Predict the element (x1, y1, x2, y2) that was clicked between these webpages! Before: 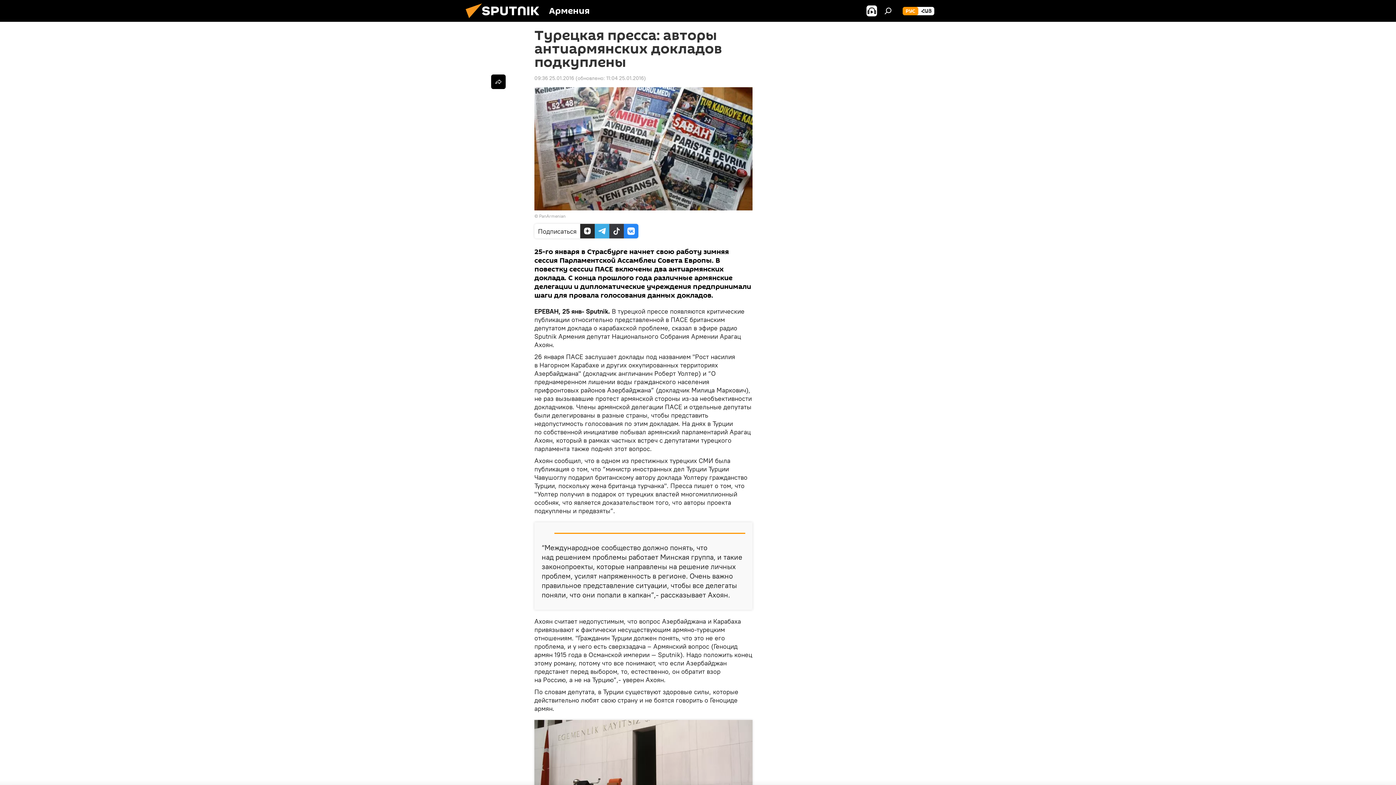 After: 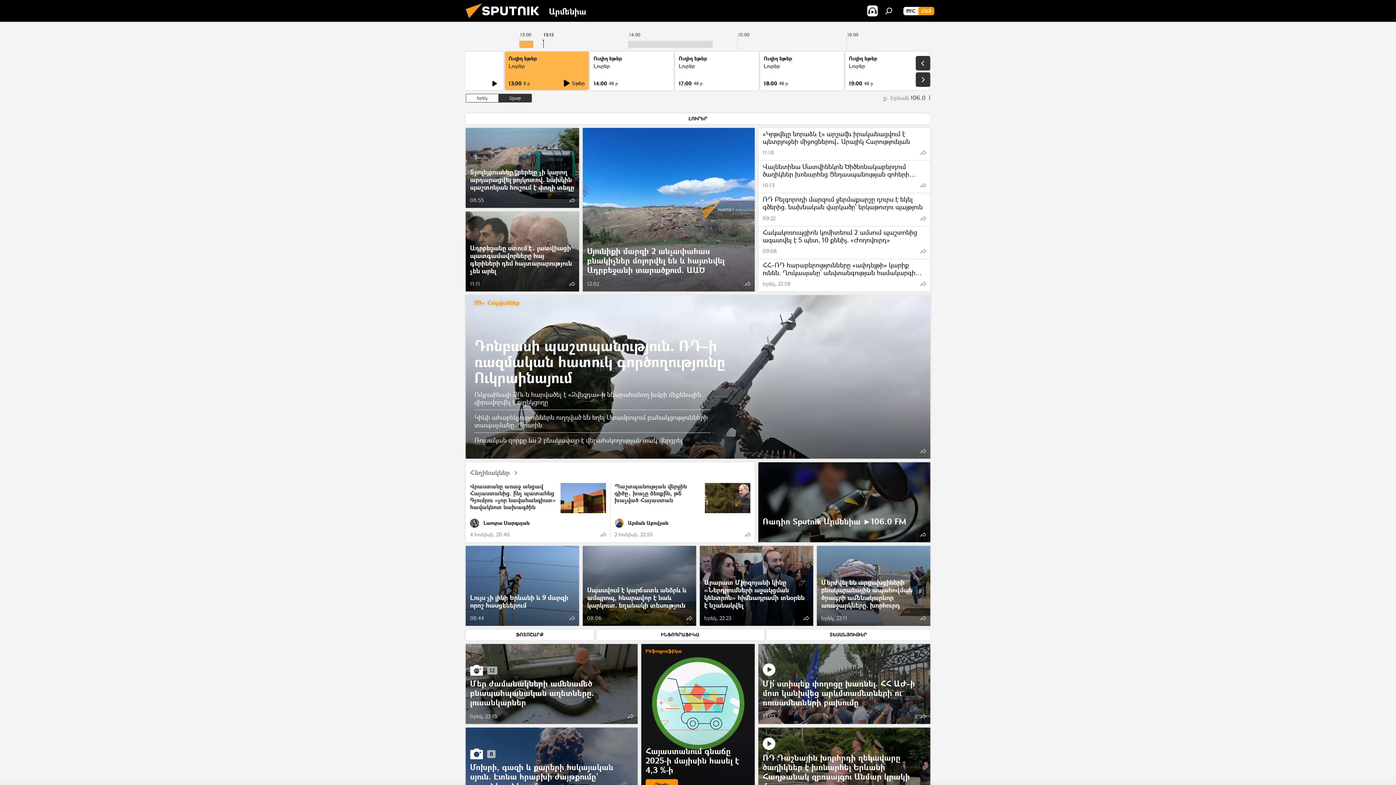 Action: label: ՀԱՅ bbox: (918, 6, 934, 15)